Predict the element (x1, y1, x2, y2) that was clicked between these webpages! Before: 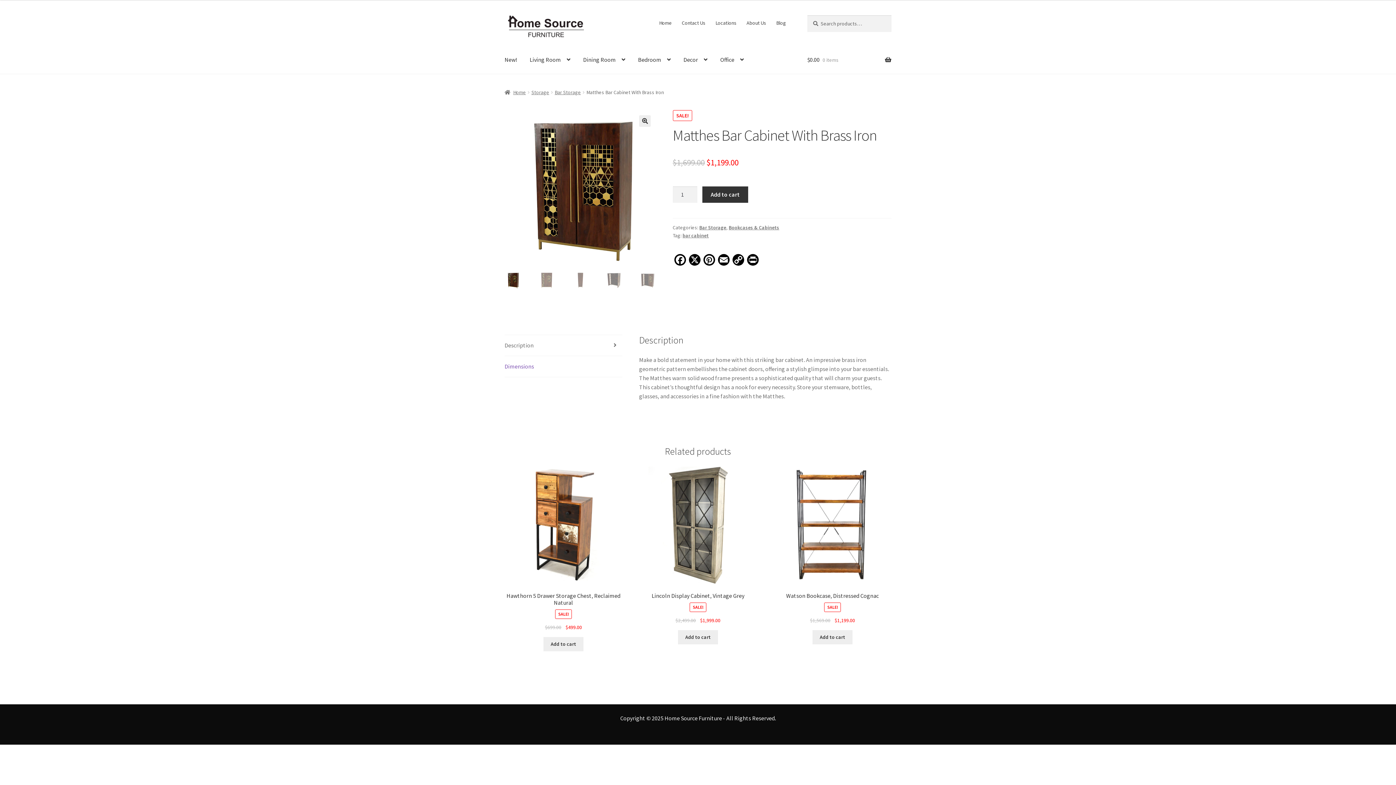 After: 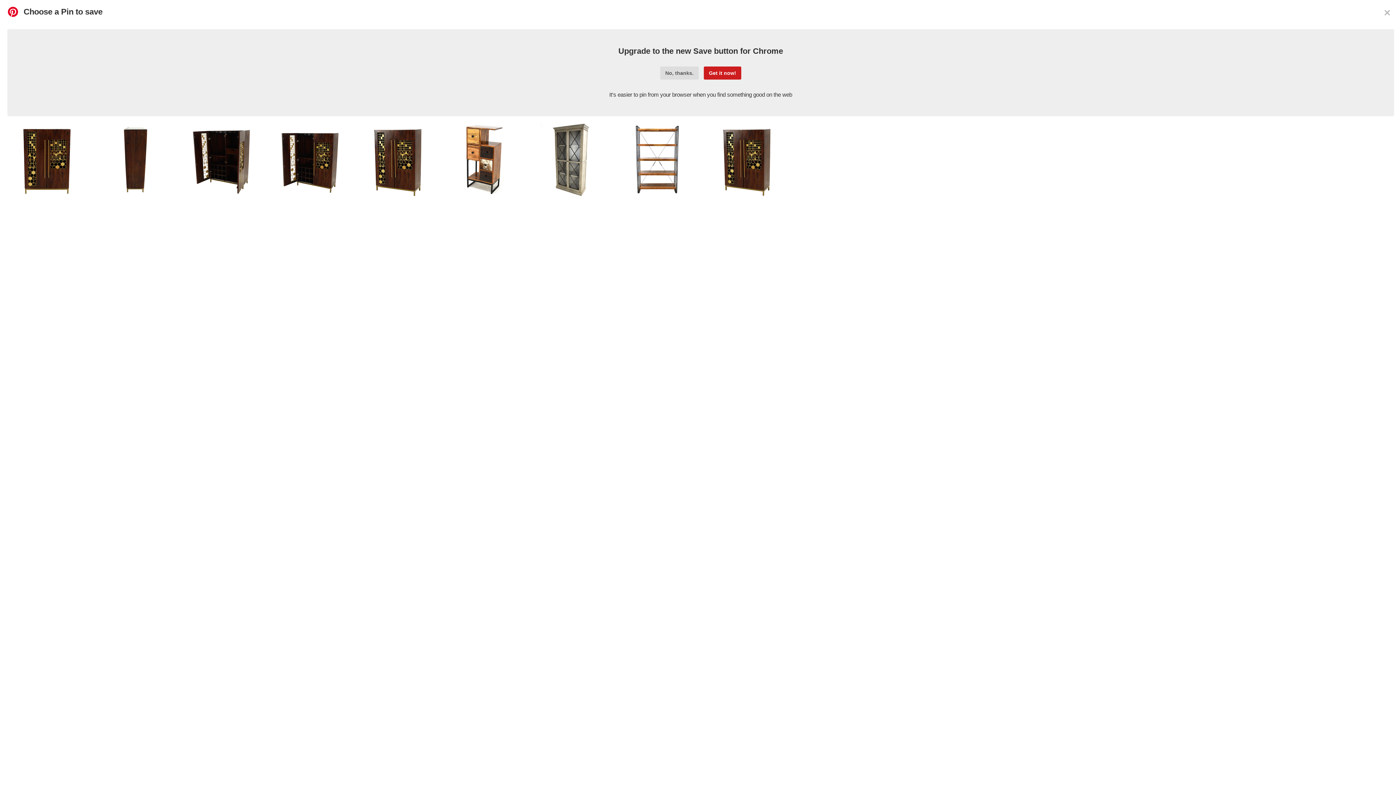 Action: label: Pinterest bbox: (702, 254, 716, 267)